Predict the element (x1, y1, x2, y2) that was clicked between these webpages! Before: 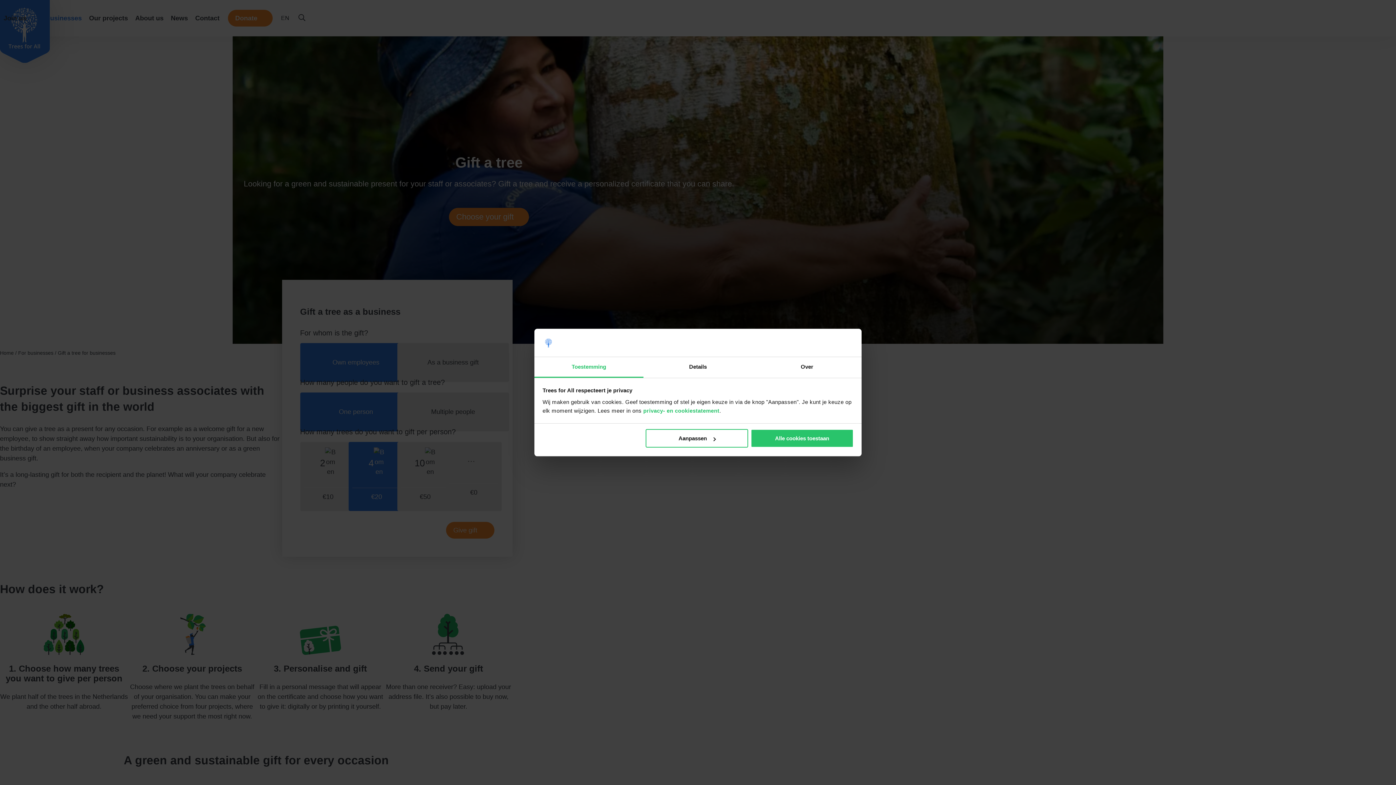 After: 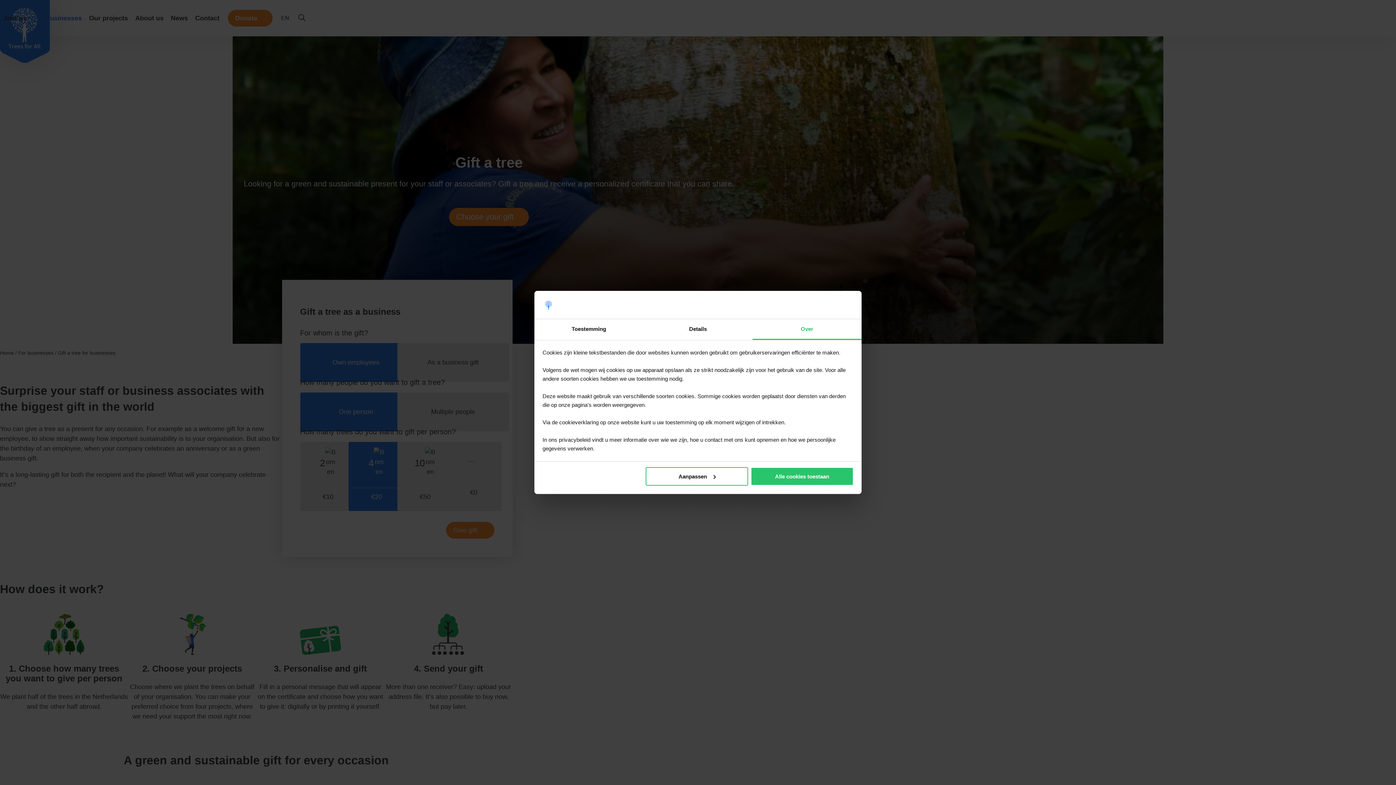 Action: label: Over bbox: (752, 357, 861, 377)